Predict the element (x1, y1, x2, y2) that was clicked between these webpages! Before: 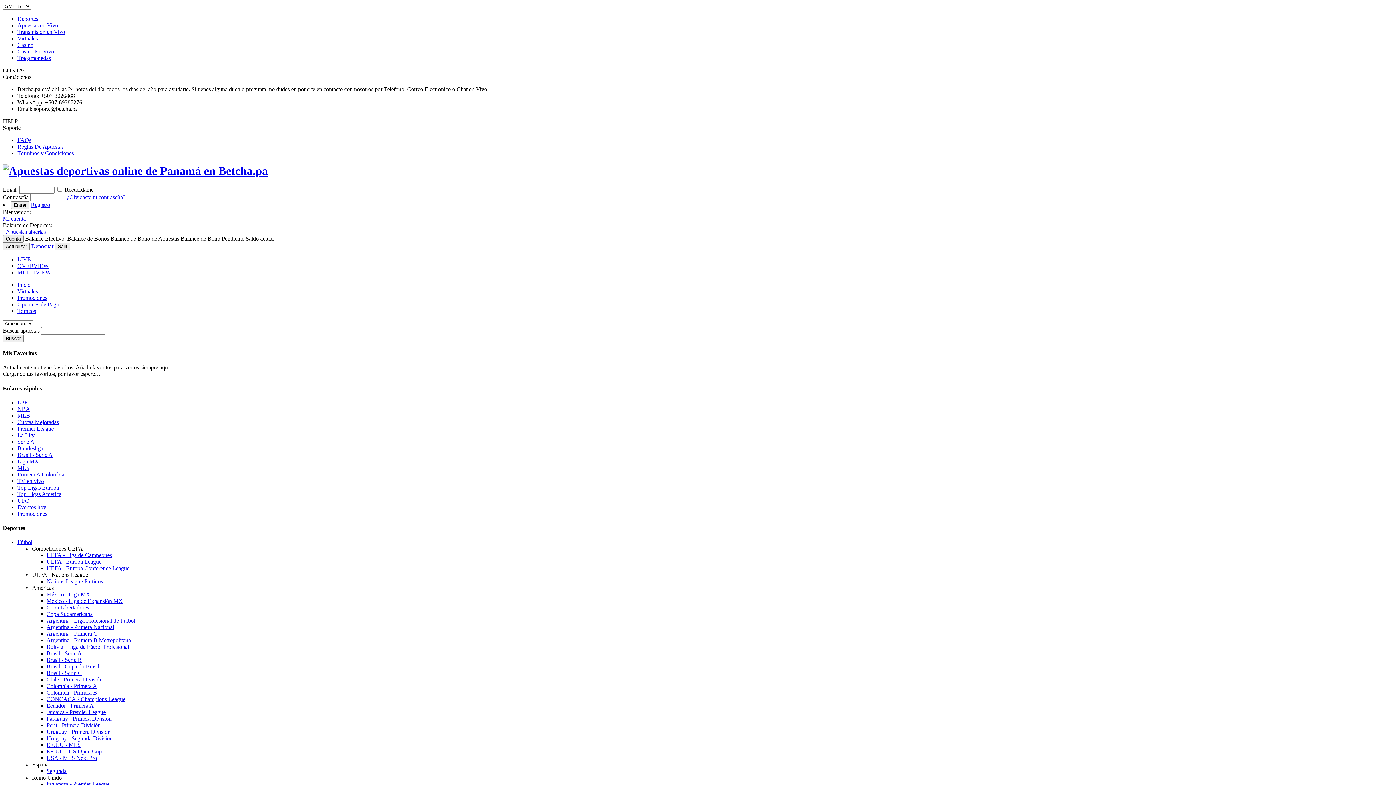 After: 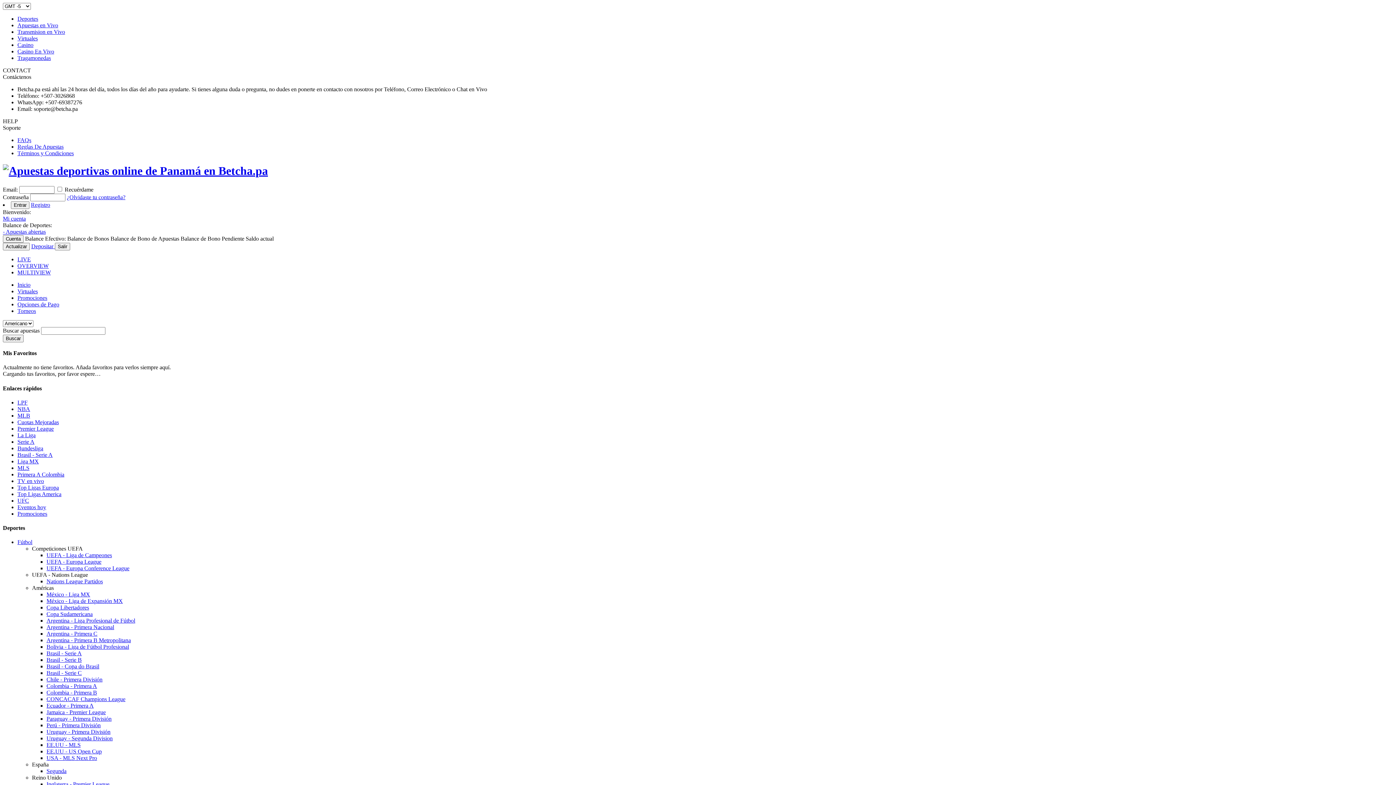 Action: label: Brasil - Serie A bbox: (17, 451, 52, 458)